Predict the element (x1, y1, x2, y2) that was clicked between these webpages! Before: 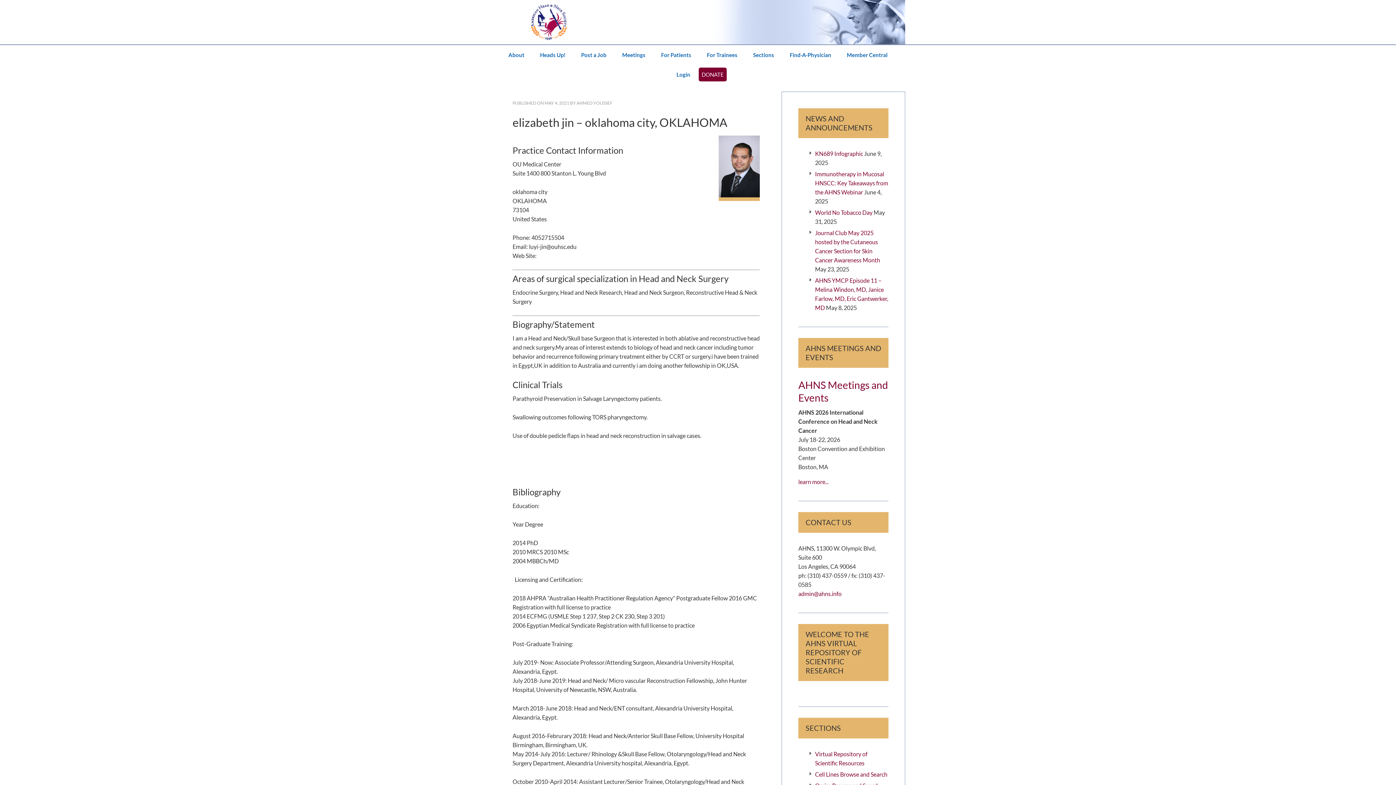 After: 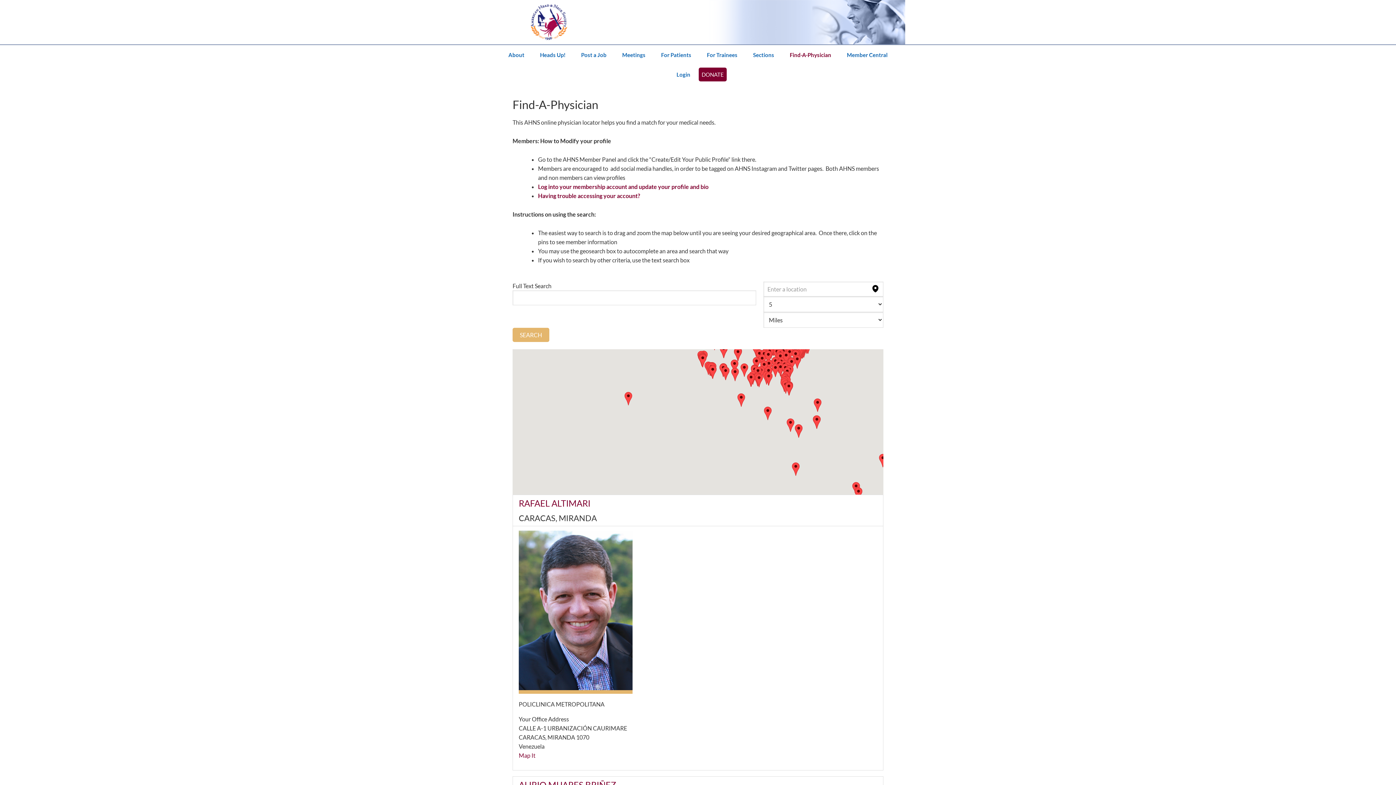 Action: label: Find-A-Physician bbox: (782, 45, 838, 64)